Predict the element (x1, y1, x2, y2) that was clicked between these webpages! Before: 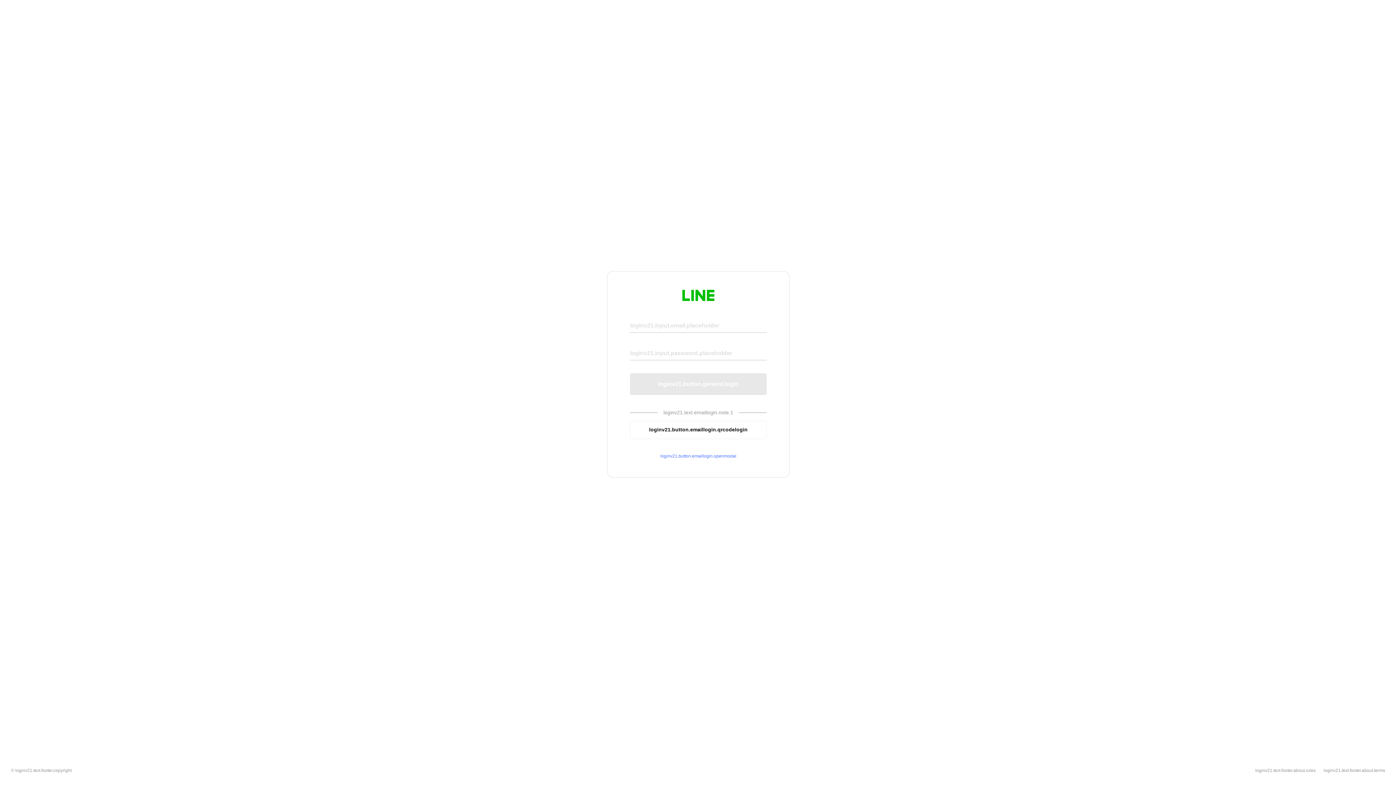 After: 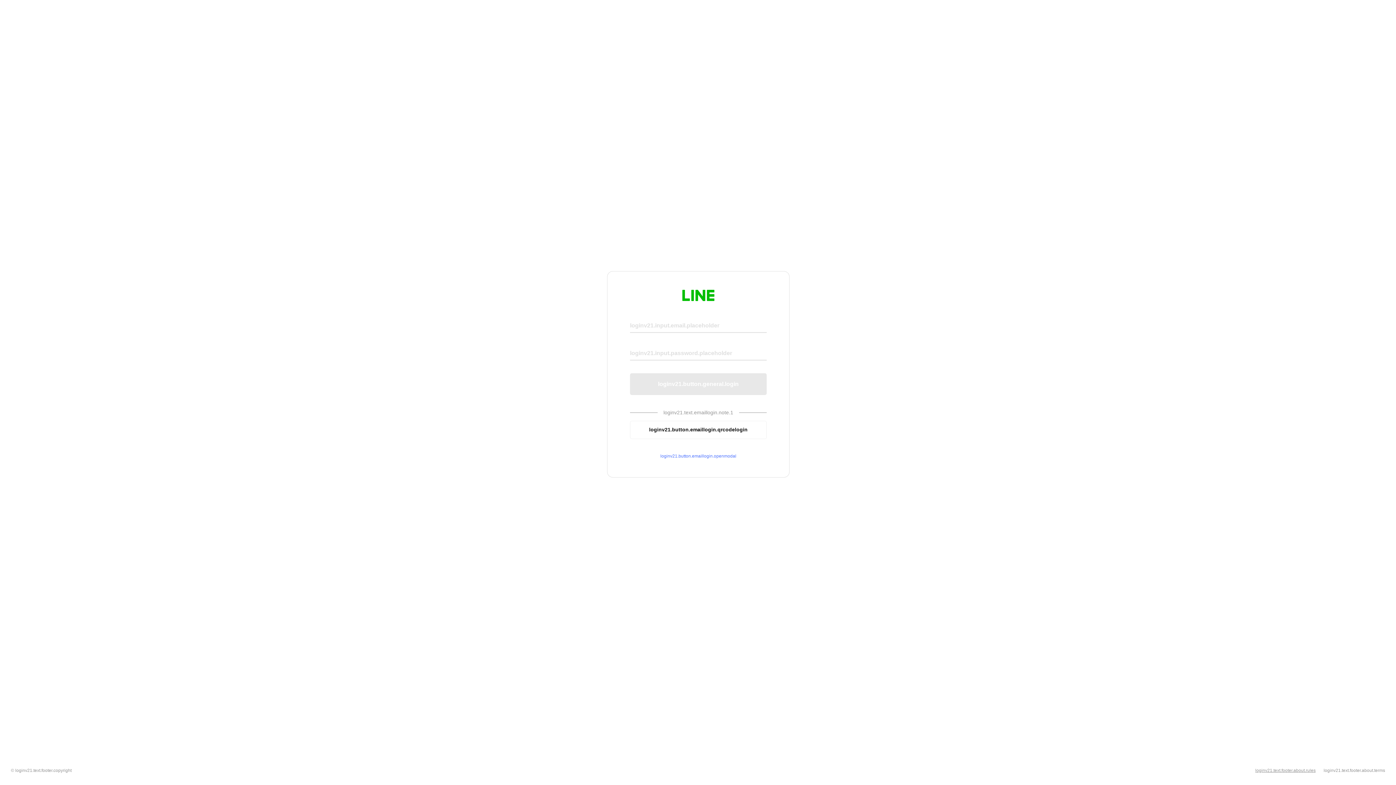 Action: bbox: (1255, 768, 1316, 773) label: loginv21.text.footer.about.rules